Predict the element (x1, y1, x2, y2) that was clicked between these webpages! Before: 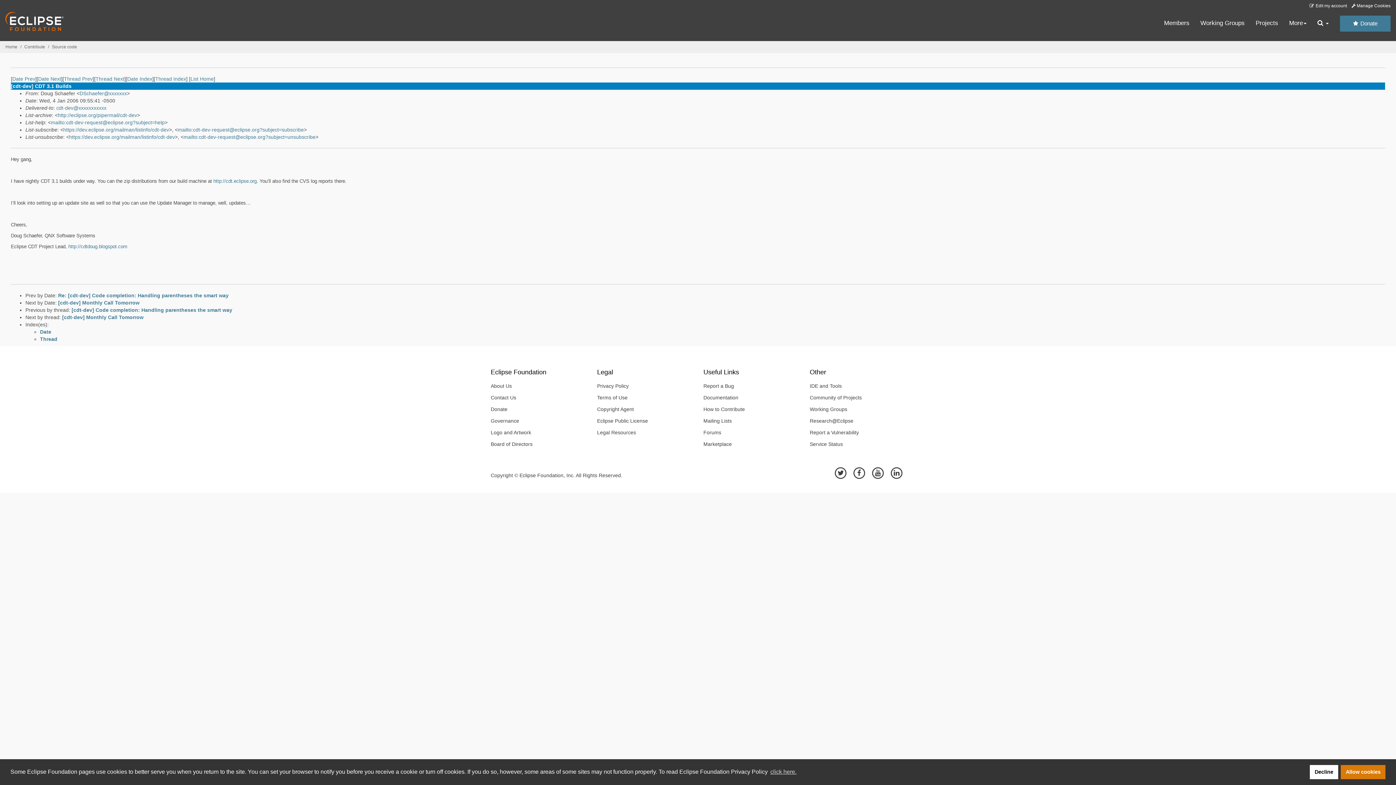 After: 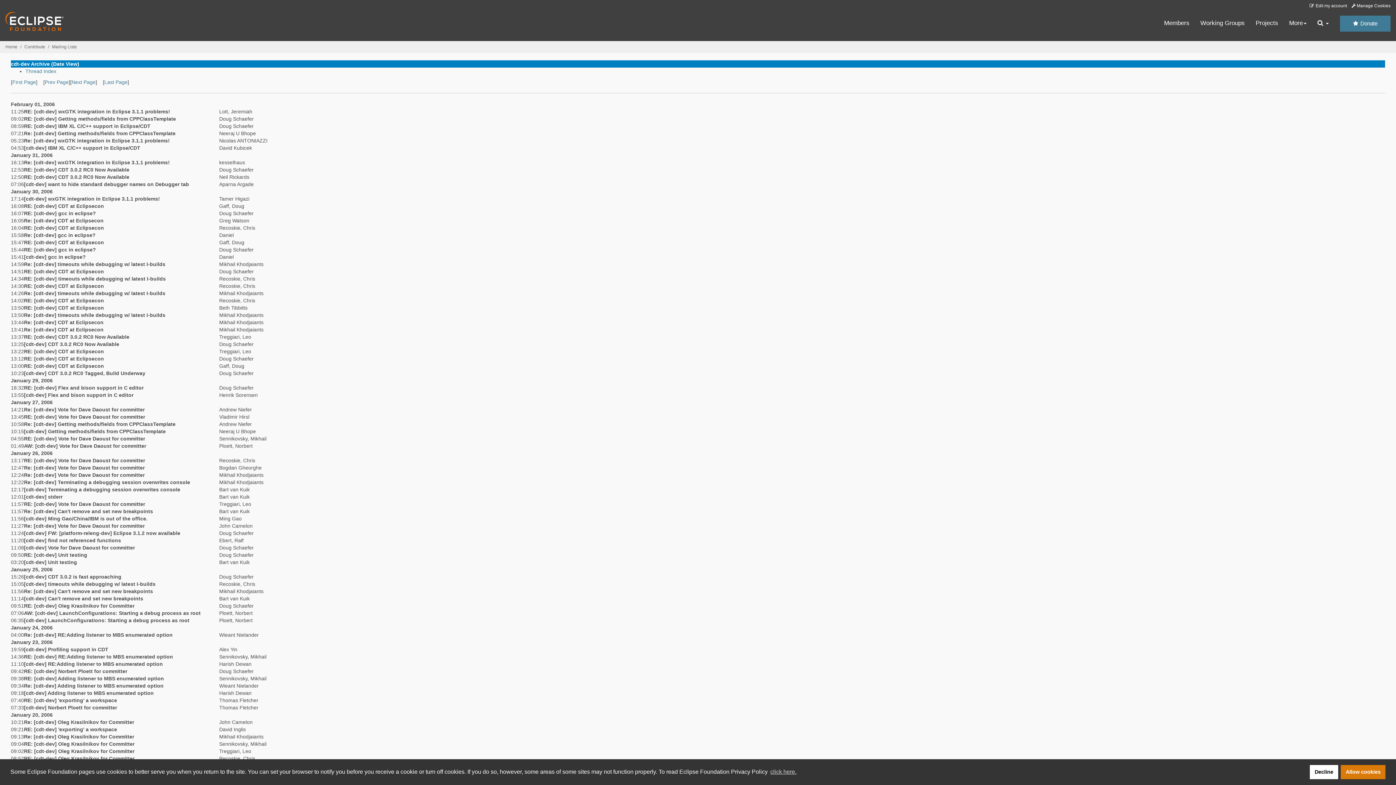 Action: bbox: (127, 76, 152, 81) label: Date Index